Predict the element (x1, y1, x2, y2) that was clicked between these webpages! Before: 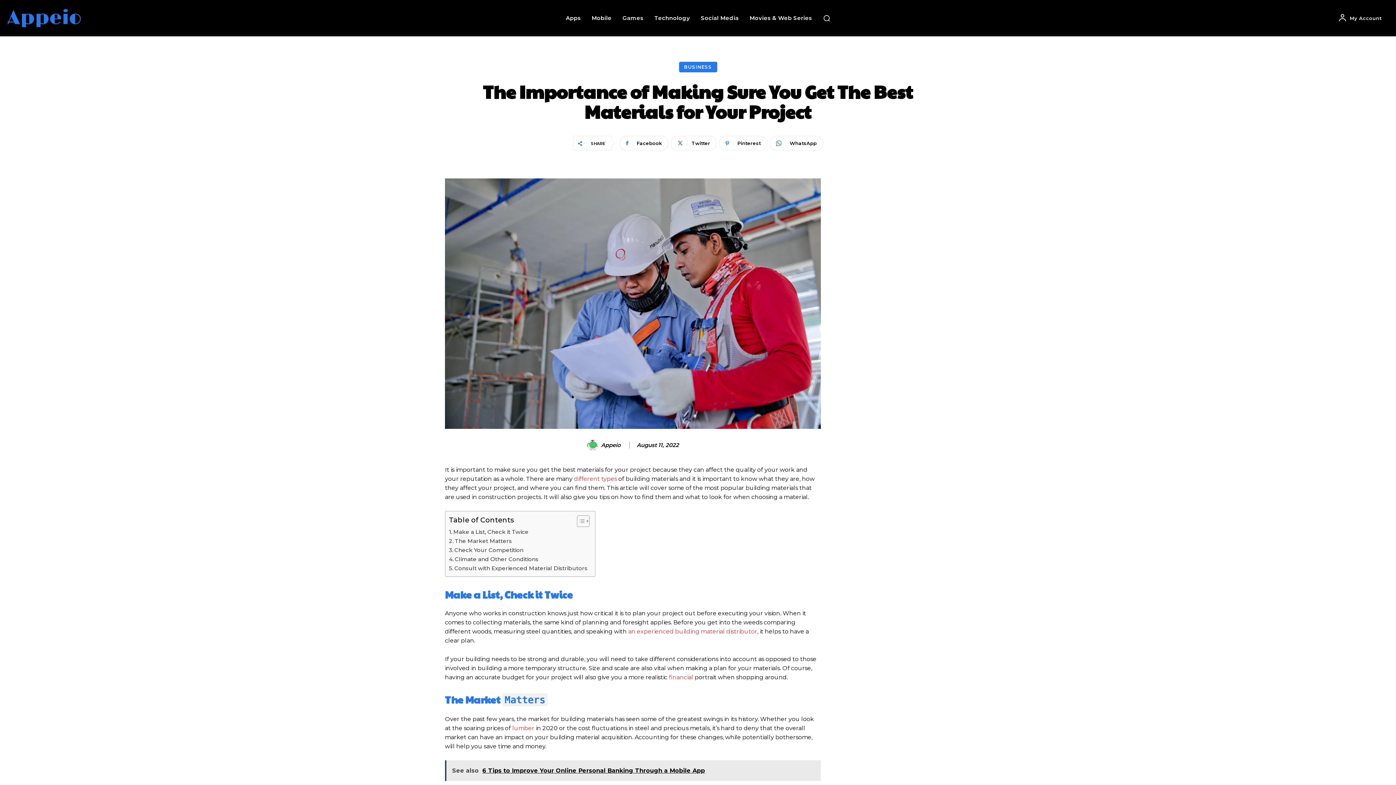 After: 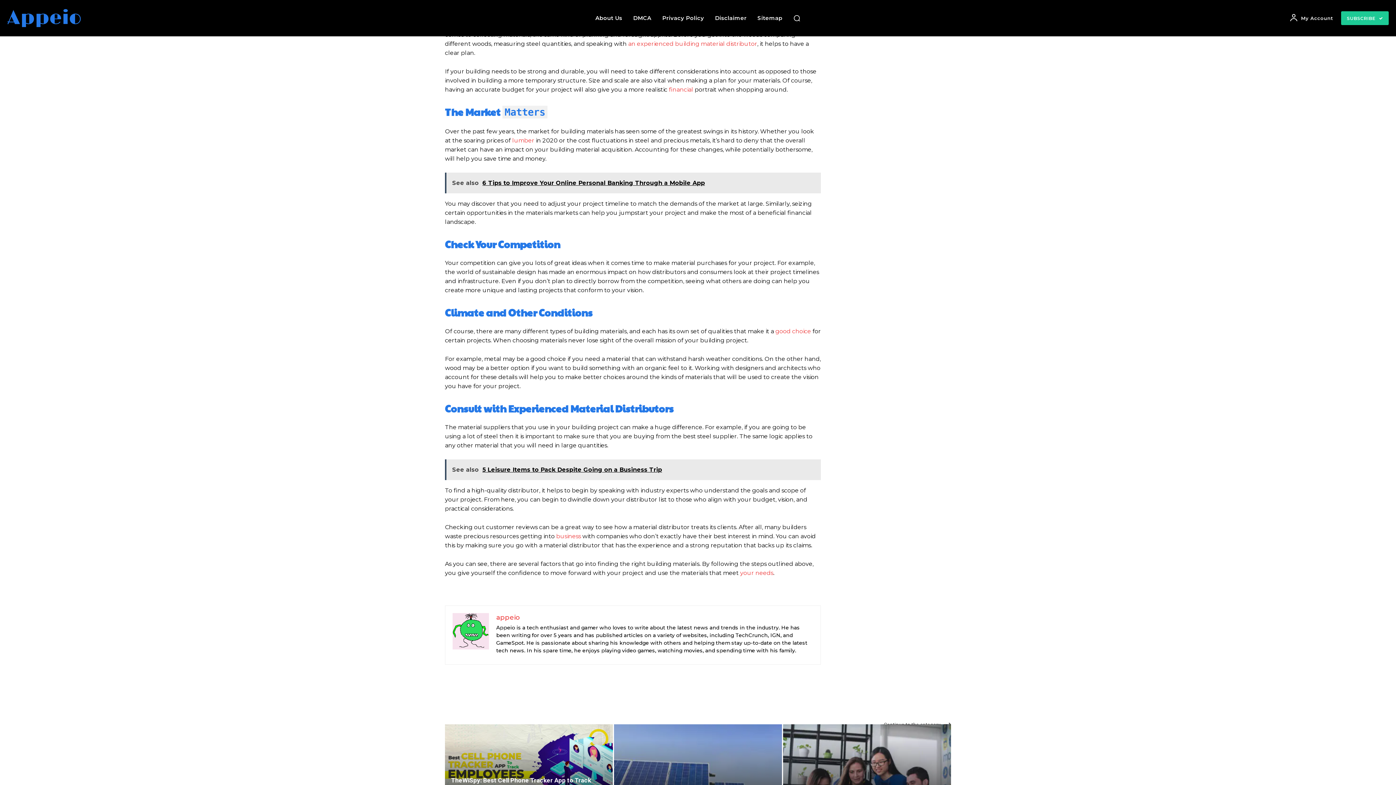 Action: bbox: (449, 528, 528, 536) label: Make a List, Check it Twice